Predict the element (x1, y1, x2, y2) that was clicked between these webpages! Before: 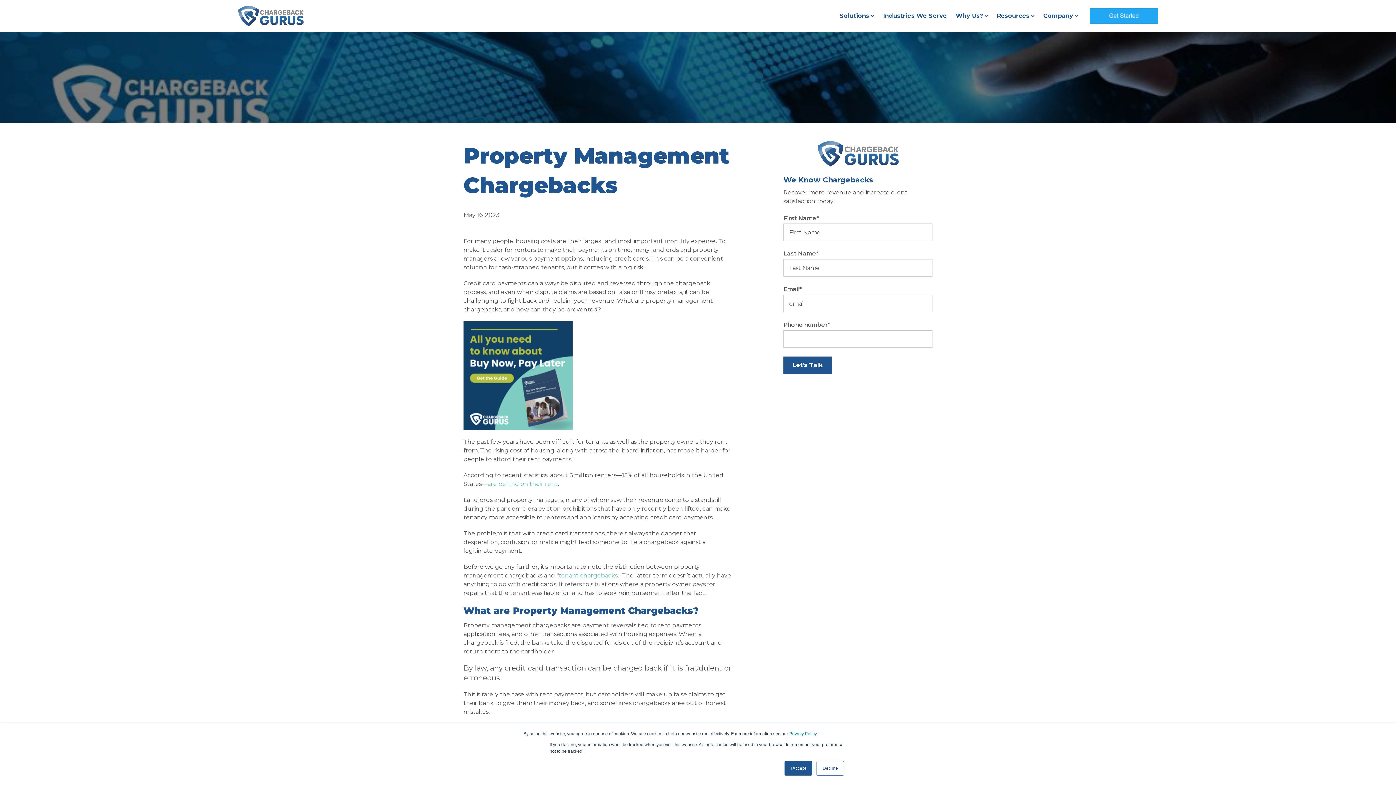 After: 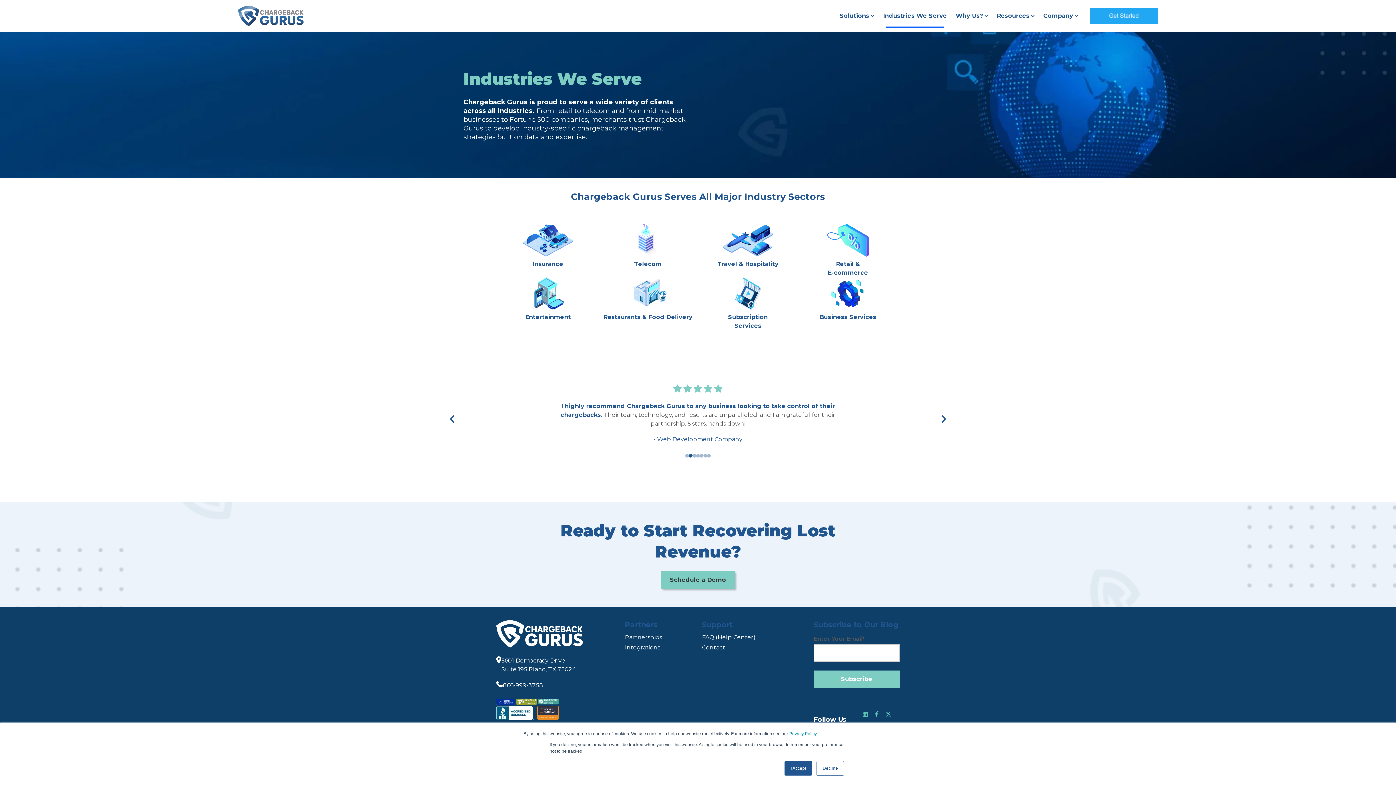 Action: bbox: (878, 0, 951, 32) label: Industries We Serve